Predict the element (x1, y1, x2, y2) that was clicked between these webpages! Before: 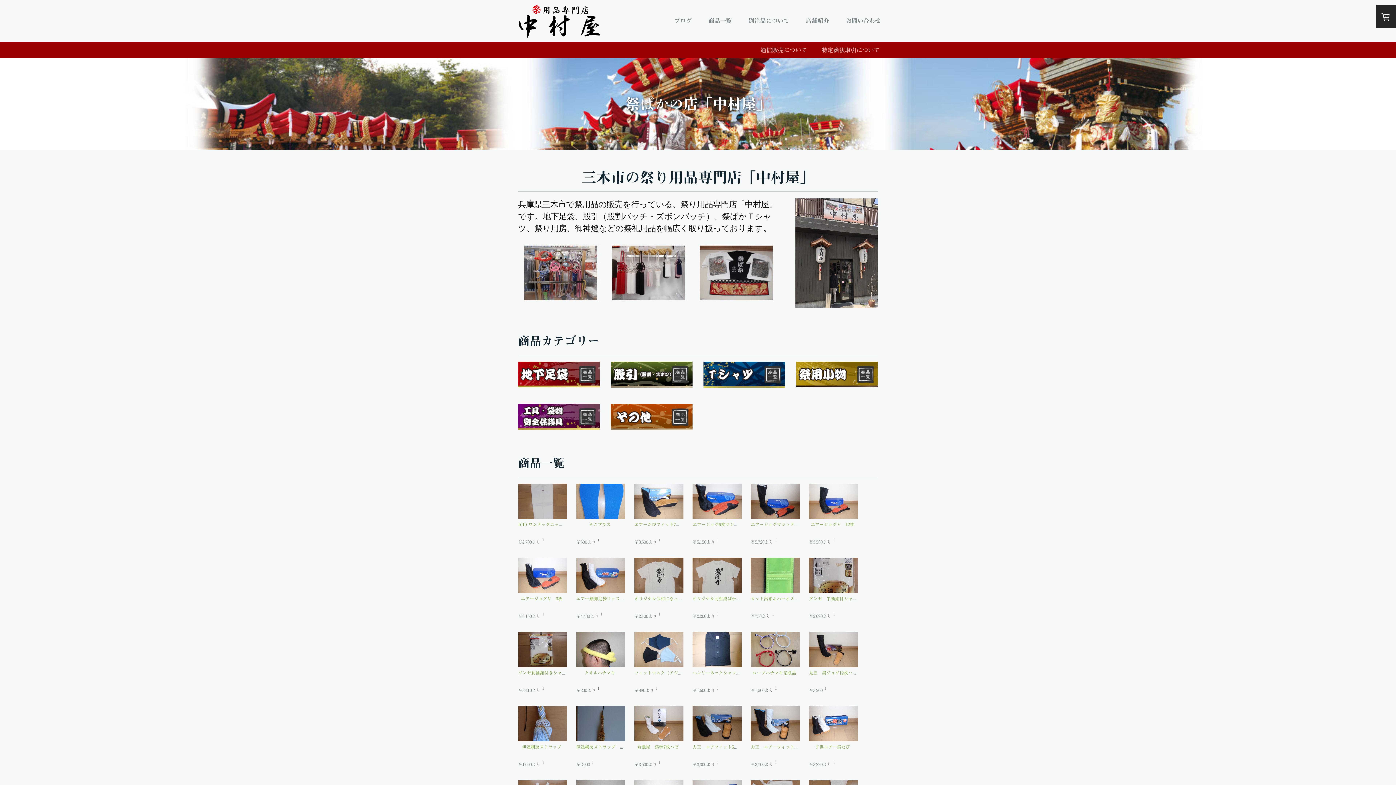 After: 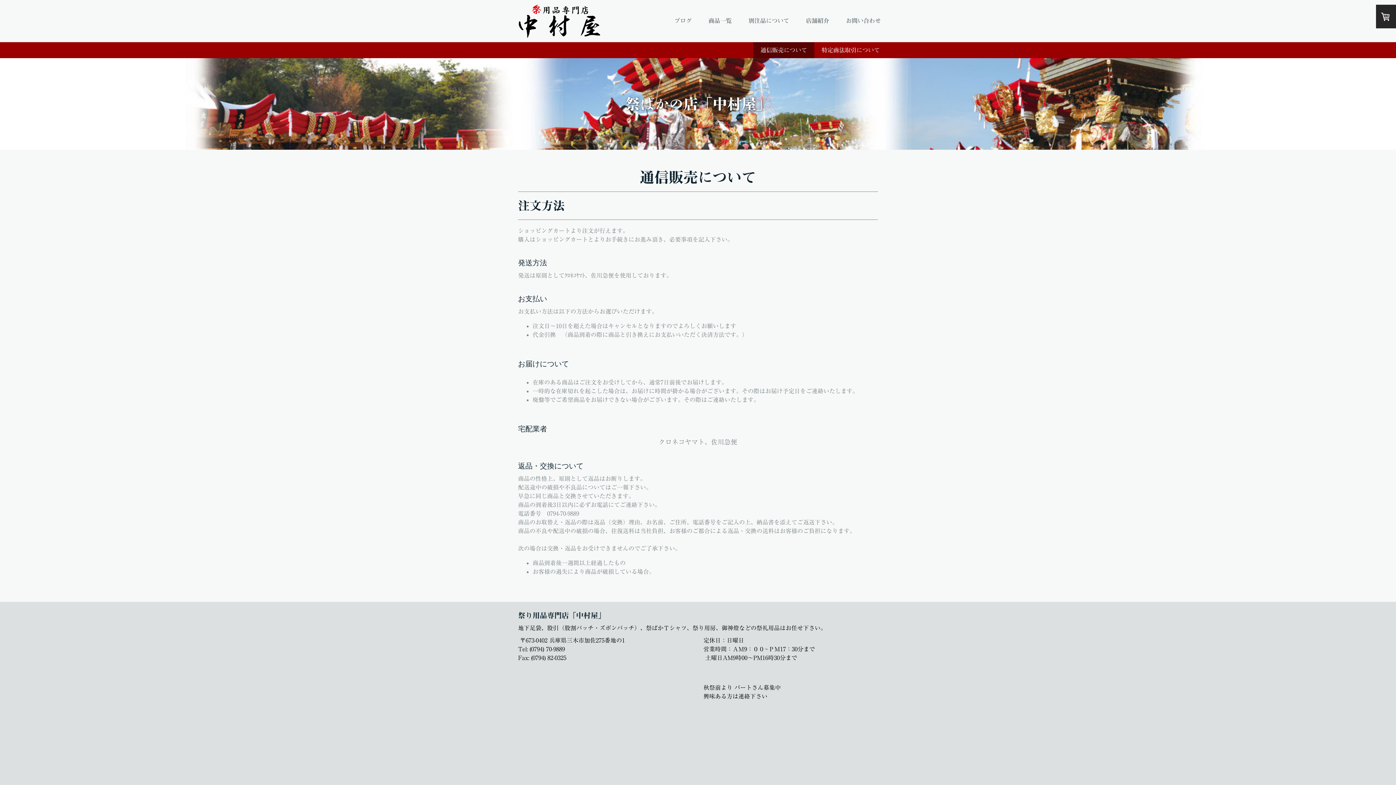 Action: label: 通信販売について bbox: (753, 42, 814, 58)